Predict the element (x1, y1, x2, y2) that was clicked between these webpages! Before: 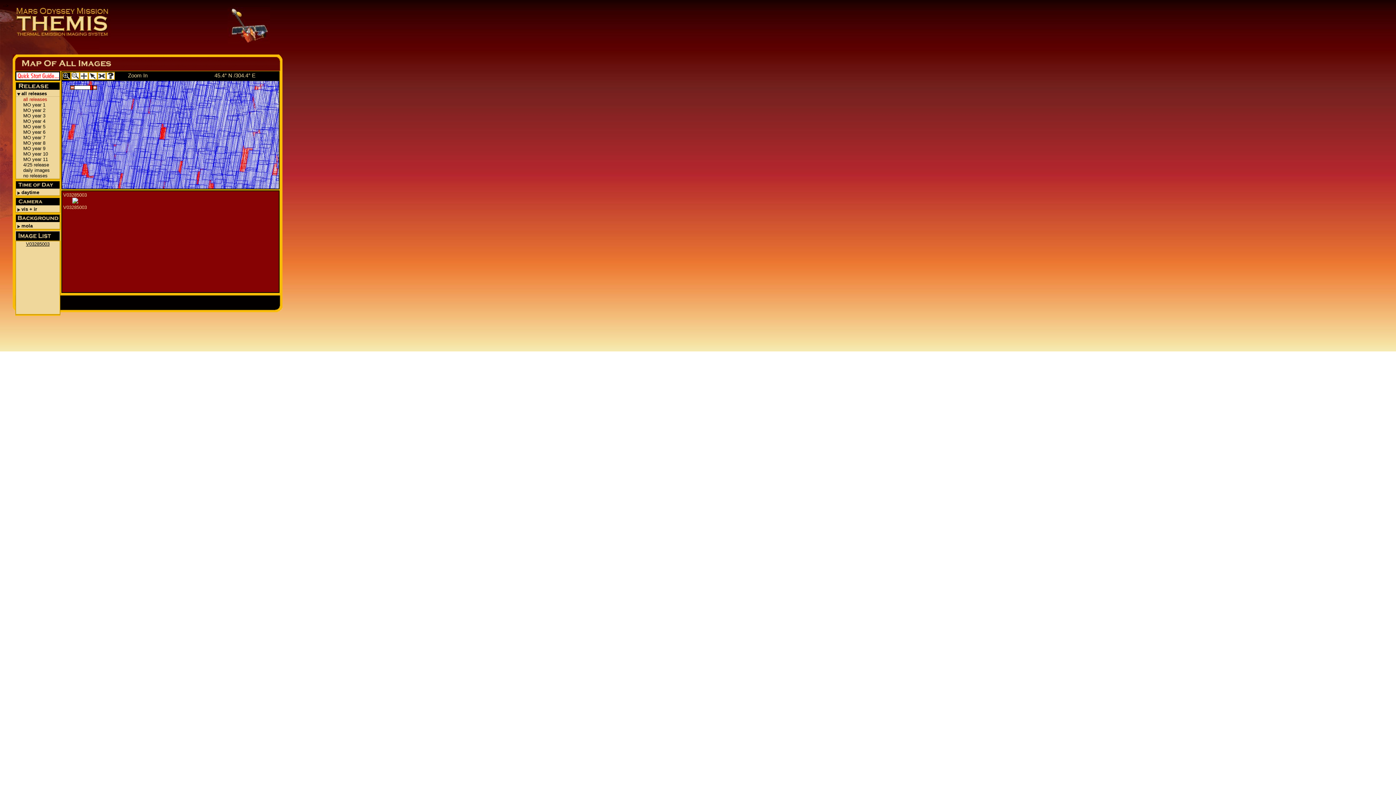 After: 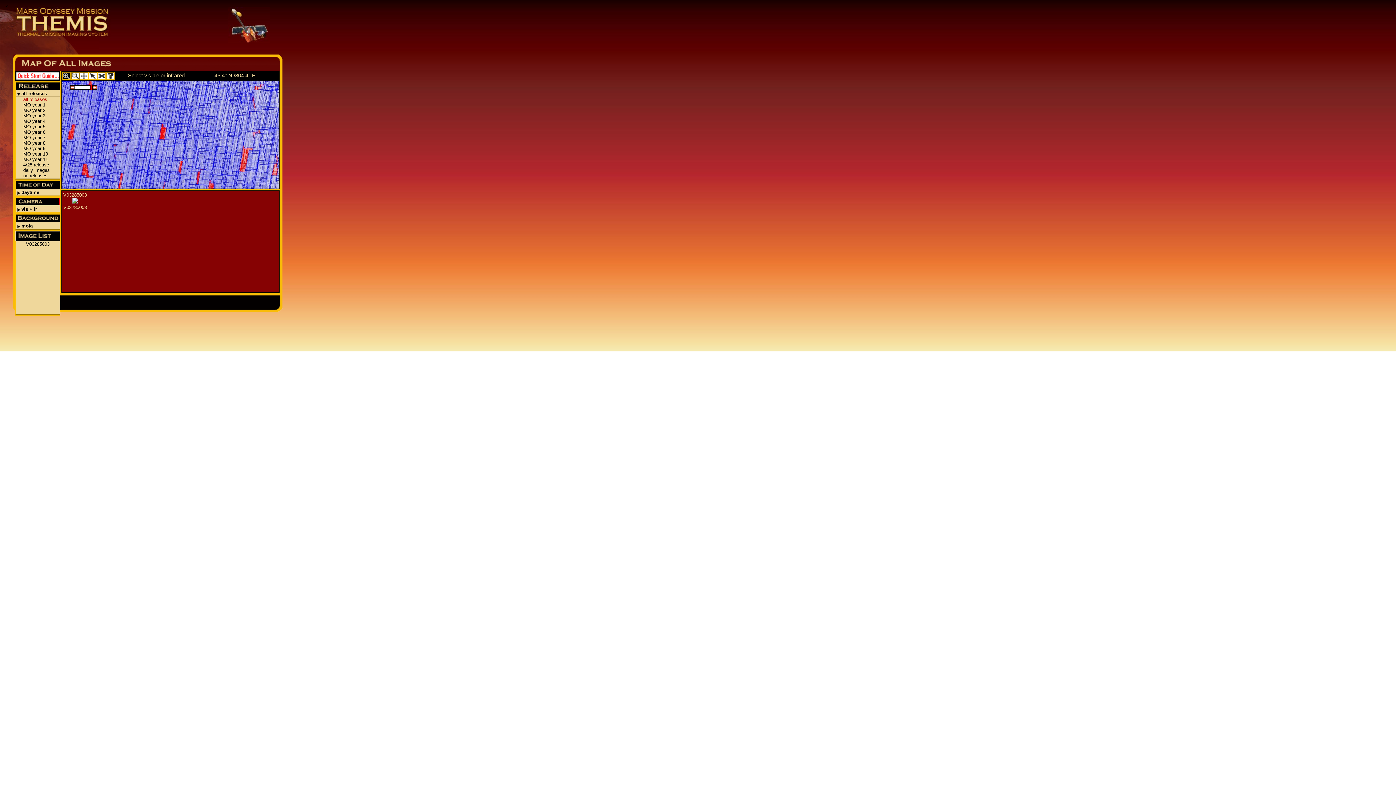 Action: bbox: (16, 201, 59, 206)